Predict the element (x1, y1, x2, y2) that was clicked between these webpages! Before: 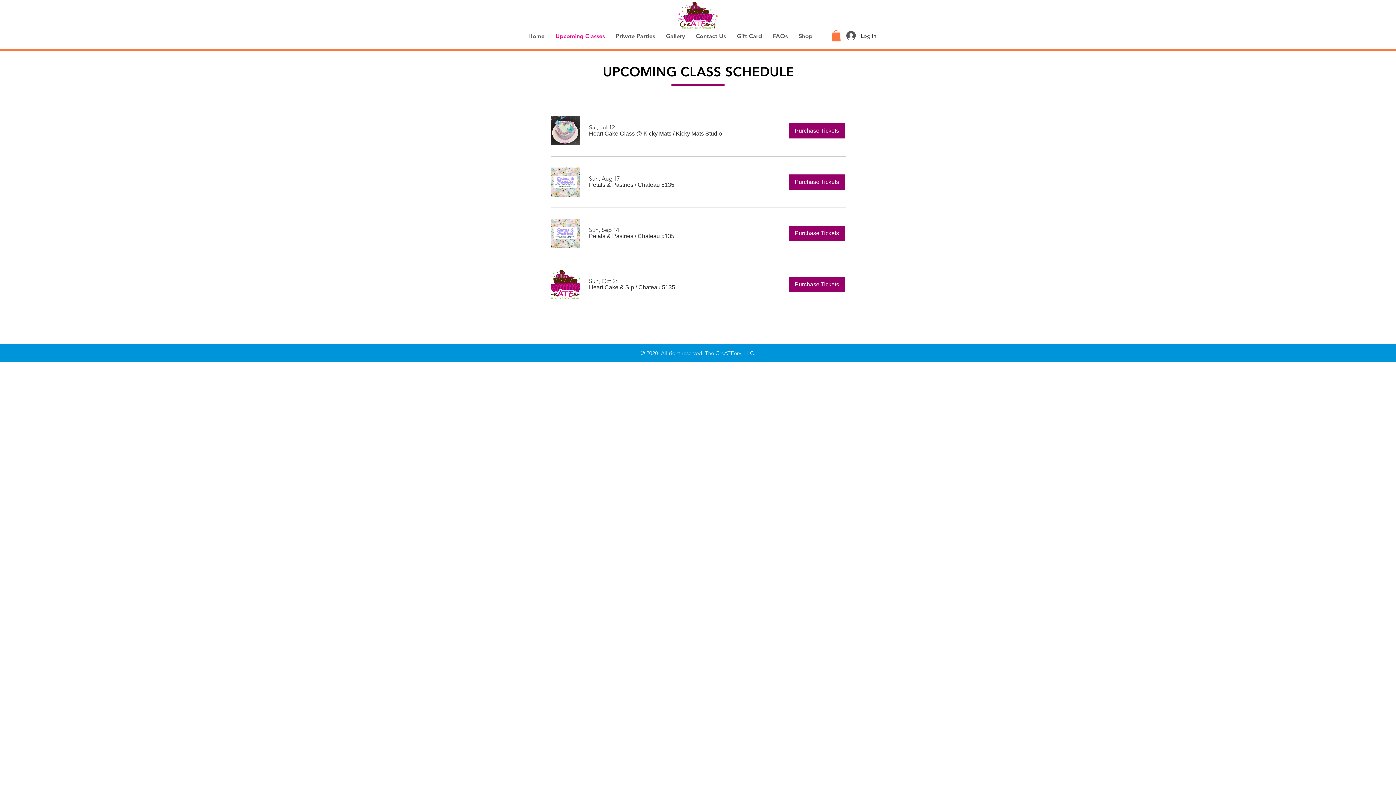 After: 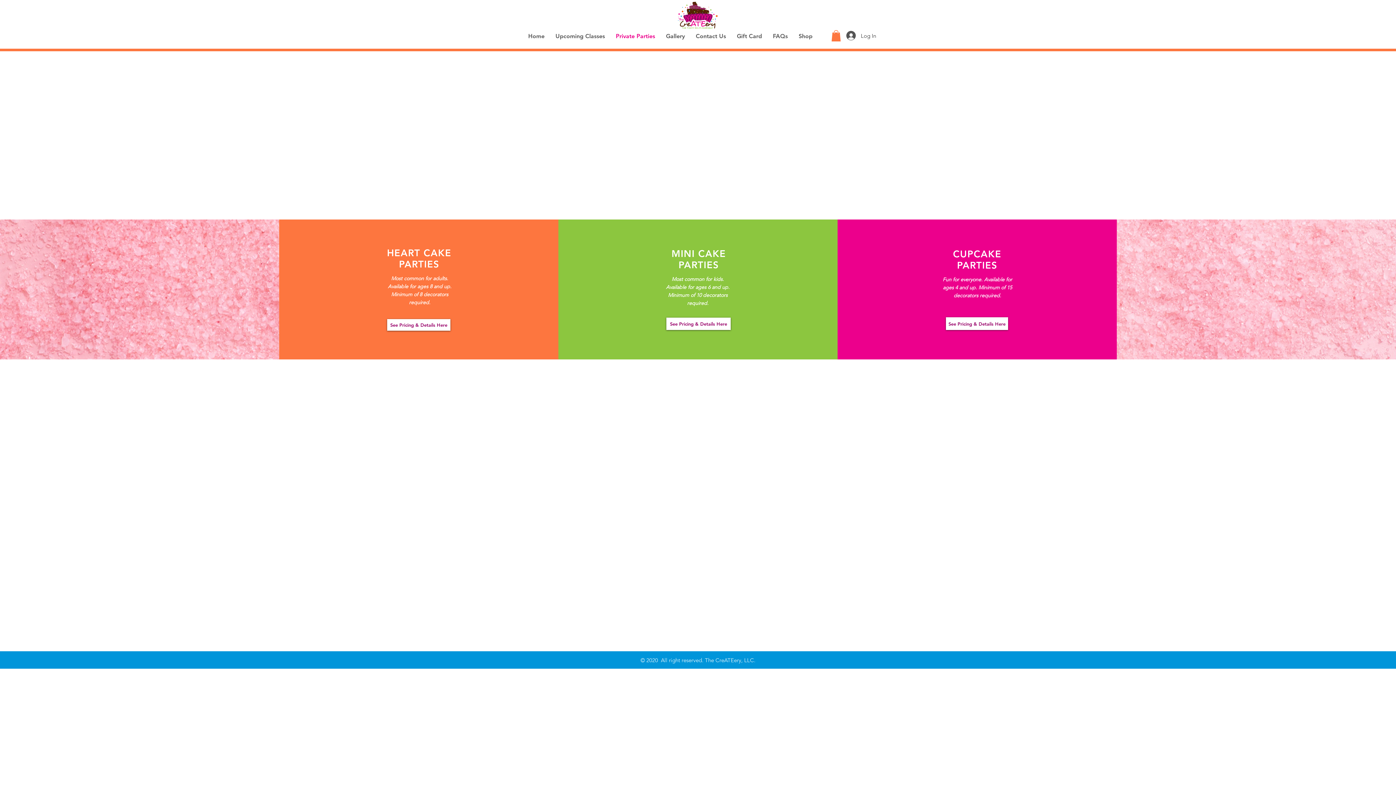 Action: bbox: (610, 24, 660, 48) label: Private Parties